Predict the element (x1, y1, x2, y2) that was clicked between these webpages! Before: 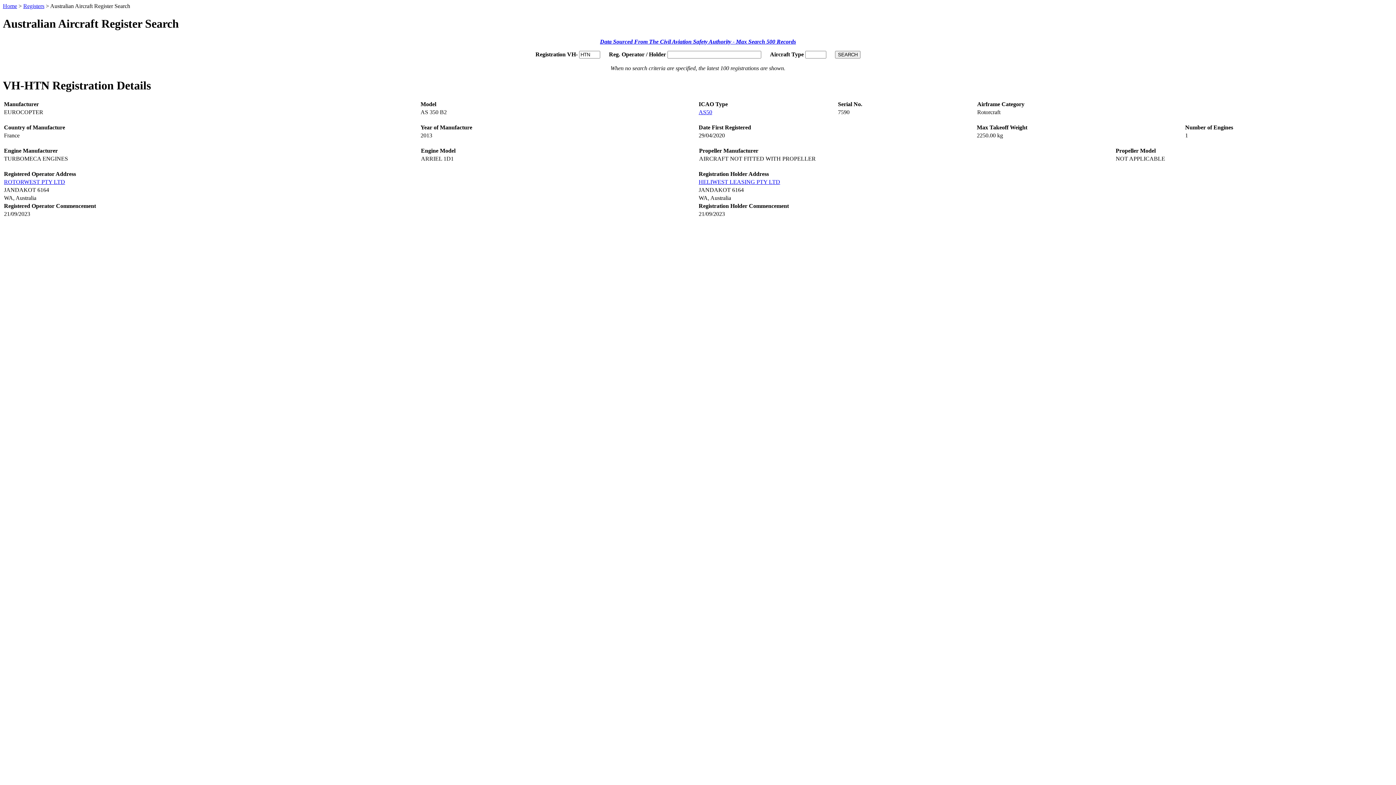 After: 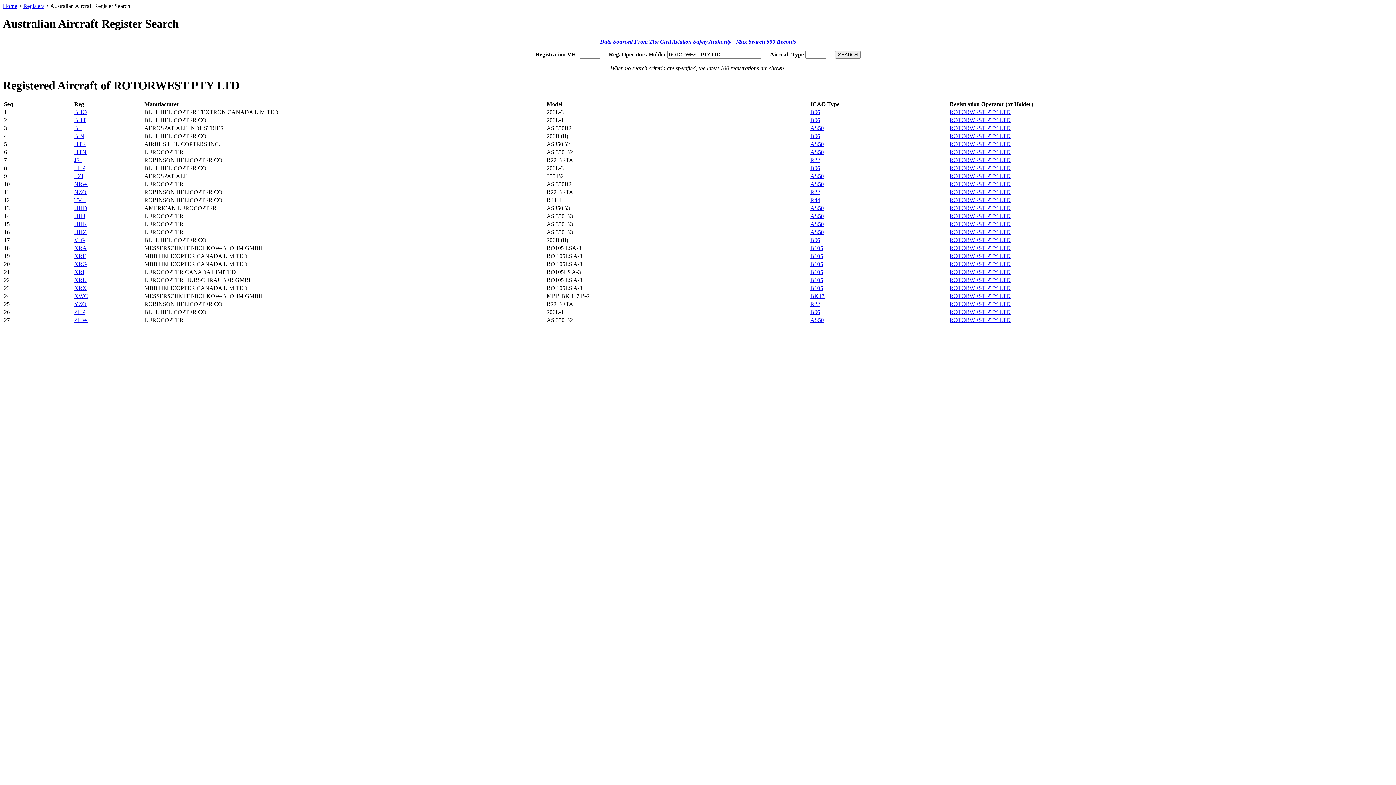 Action: label: ROTORWEST PTY LTD bbox: (4, 179, 65, 185)